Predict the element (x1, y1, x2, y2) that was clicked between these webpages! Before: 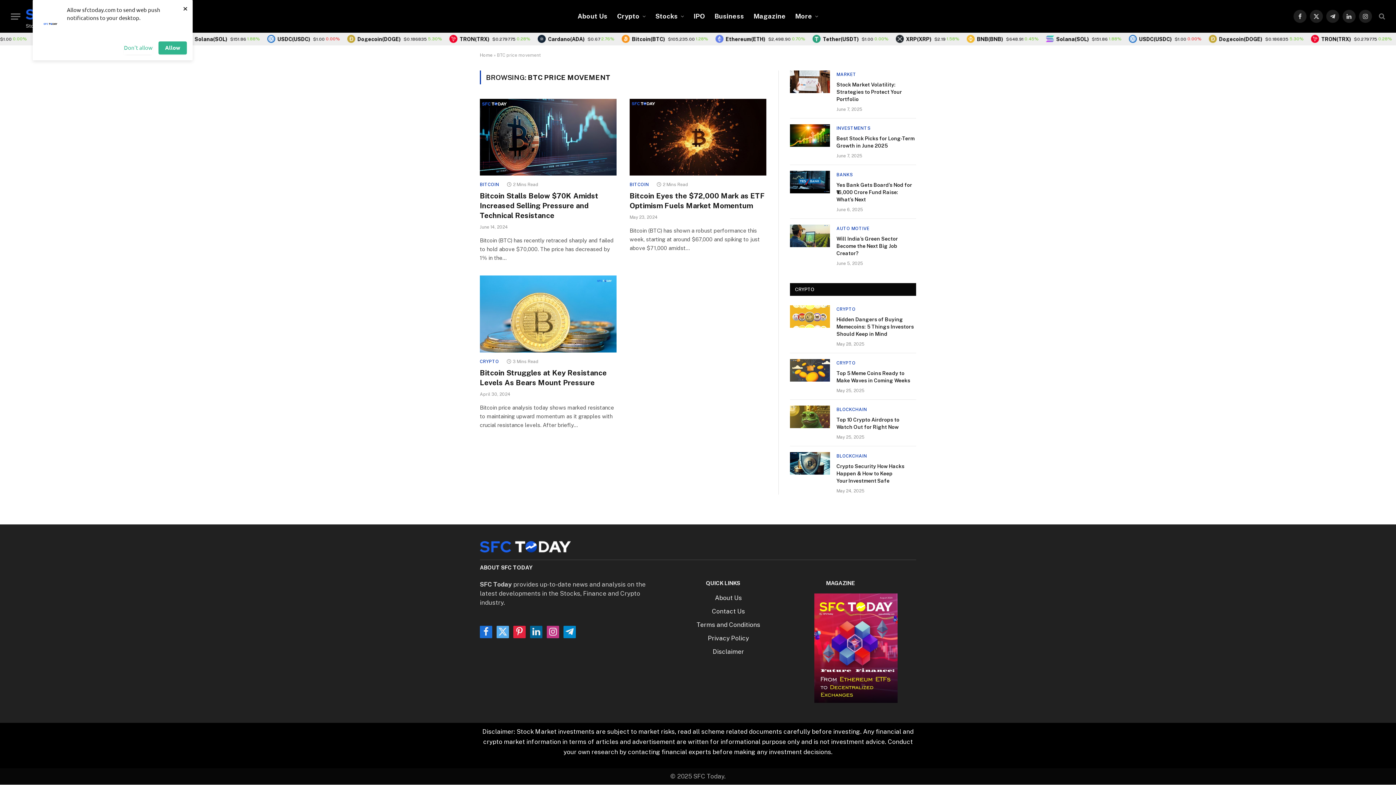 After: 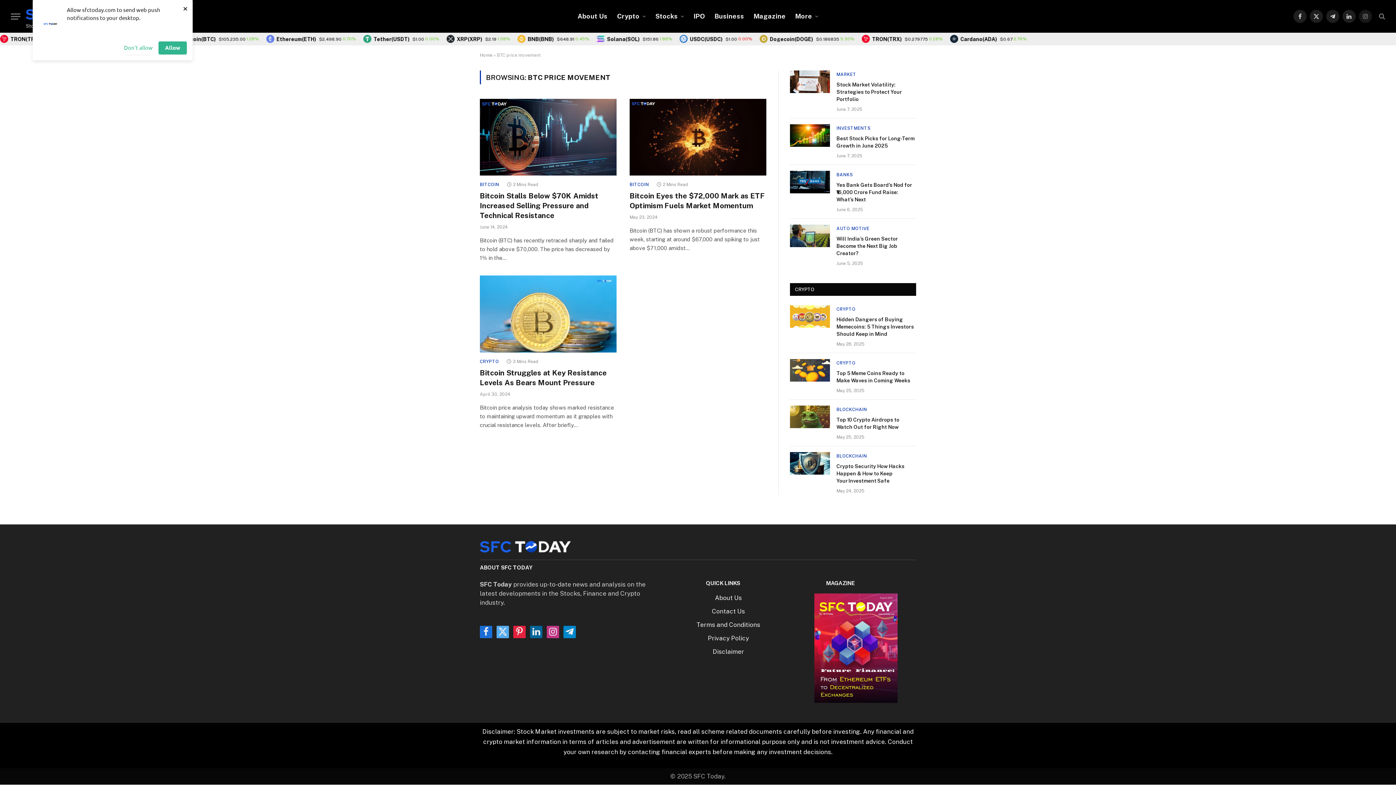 Action: label: Instagram bbox: (1359, 9, 1372, 23)